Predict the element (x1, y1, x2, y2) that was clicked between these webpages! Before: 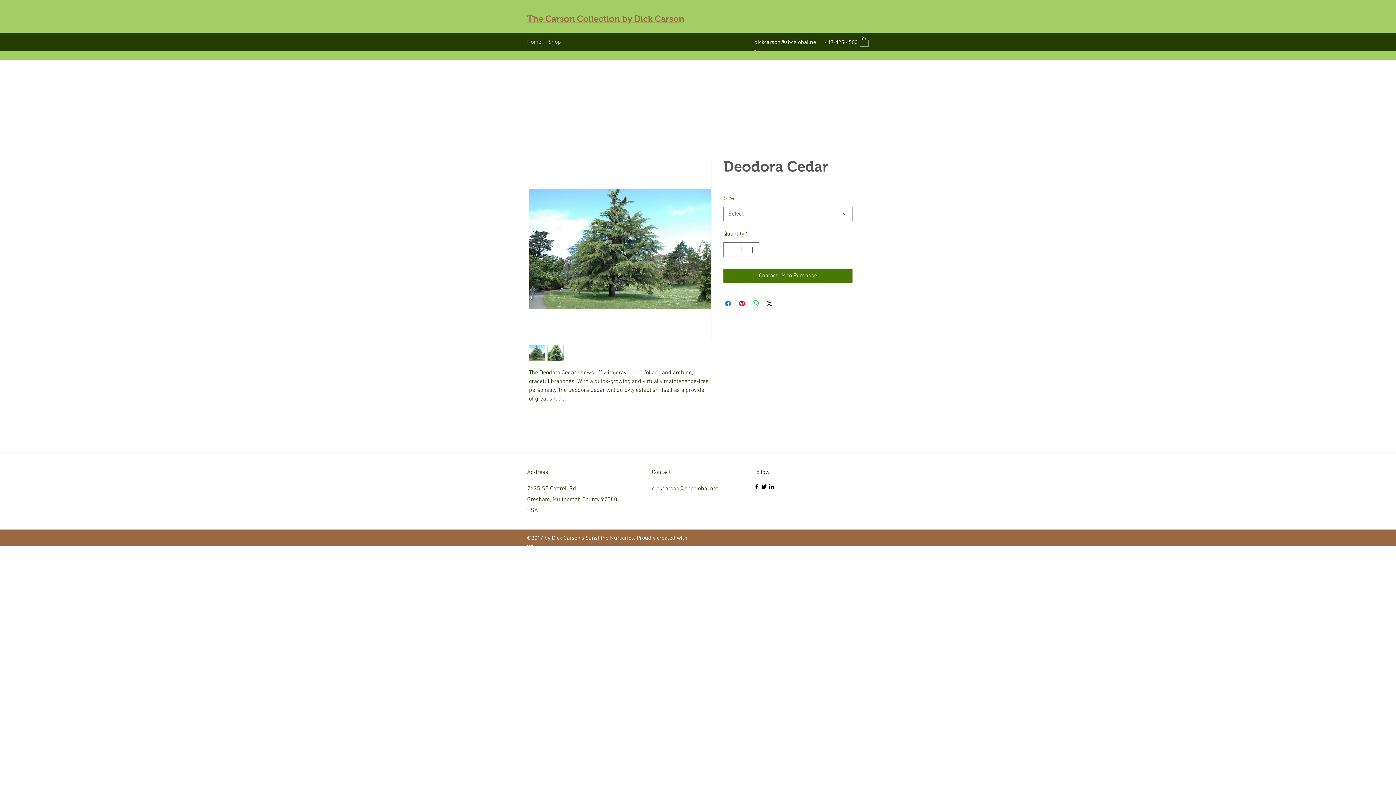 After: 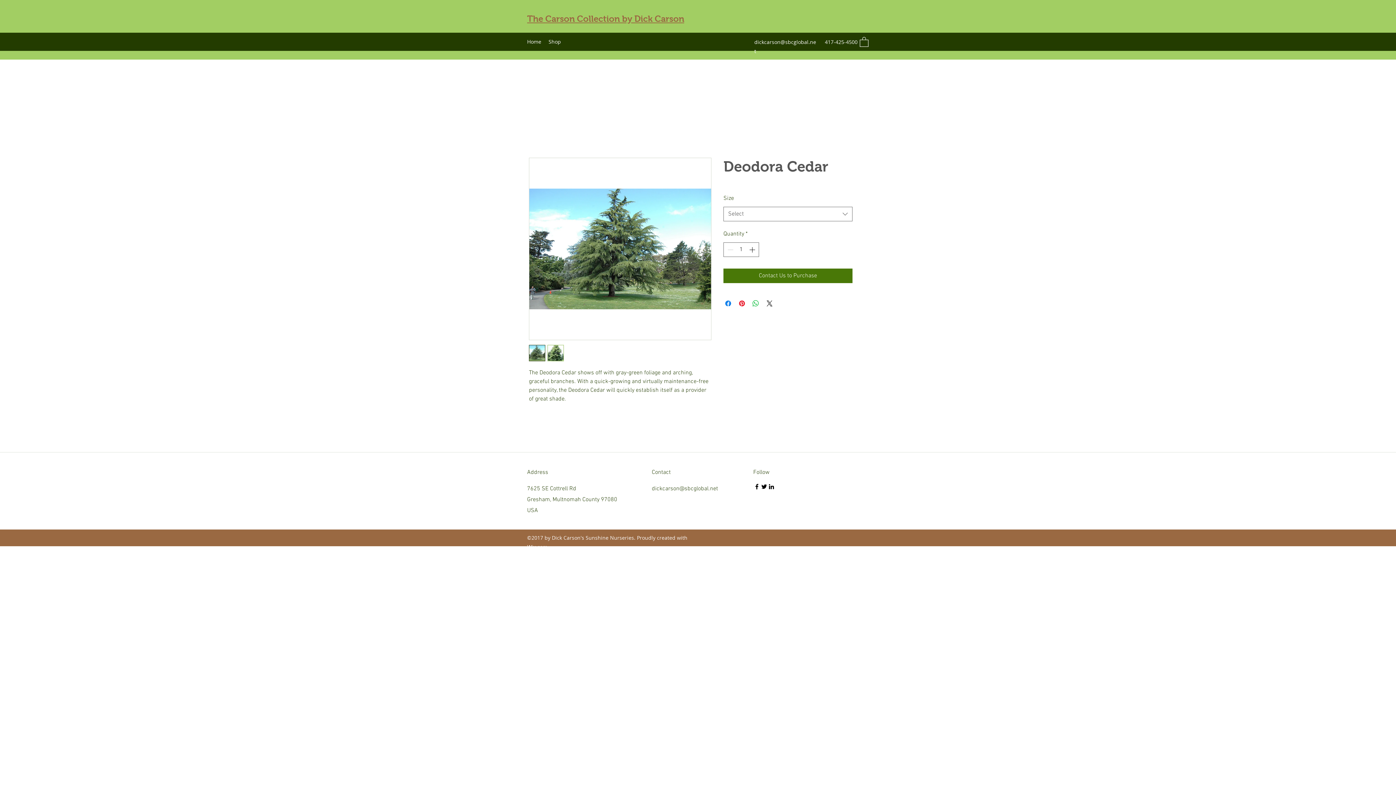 Action: bbox: (547, 345, 564, 361)